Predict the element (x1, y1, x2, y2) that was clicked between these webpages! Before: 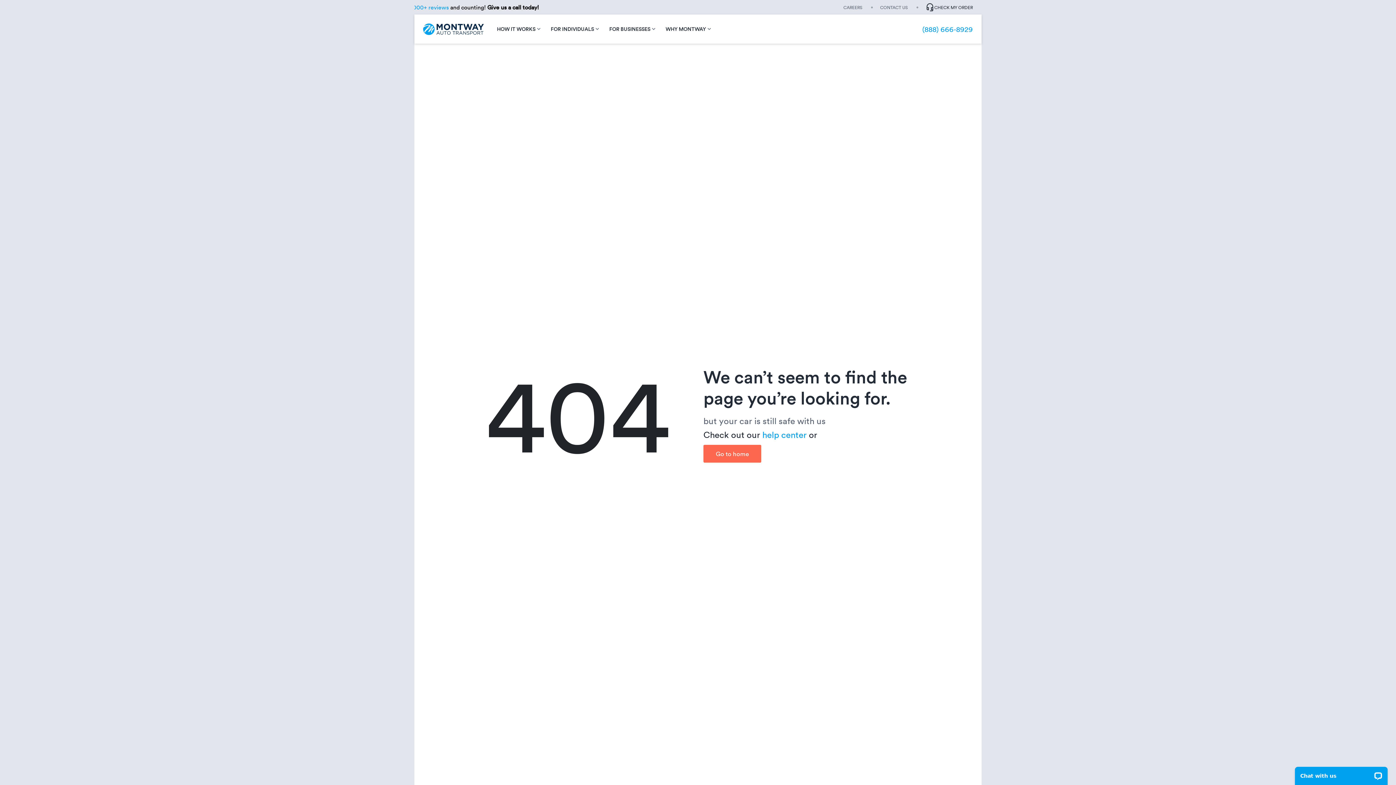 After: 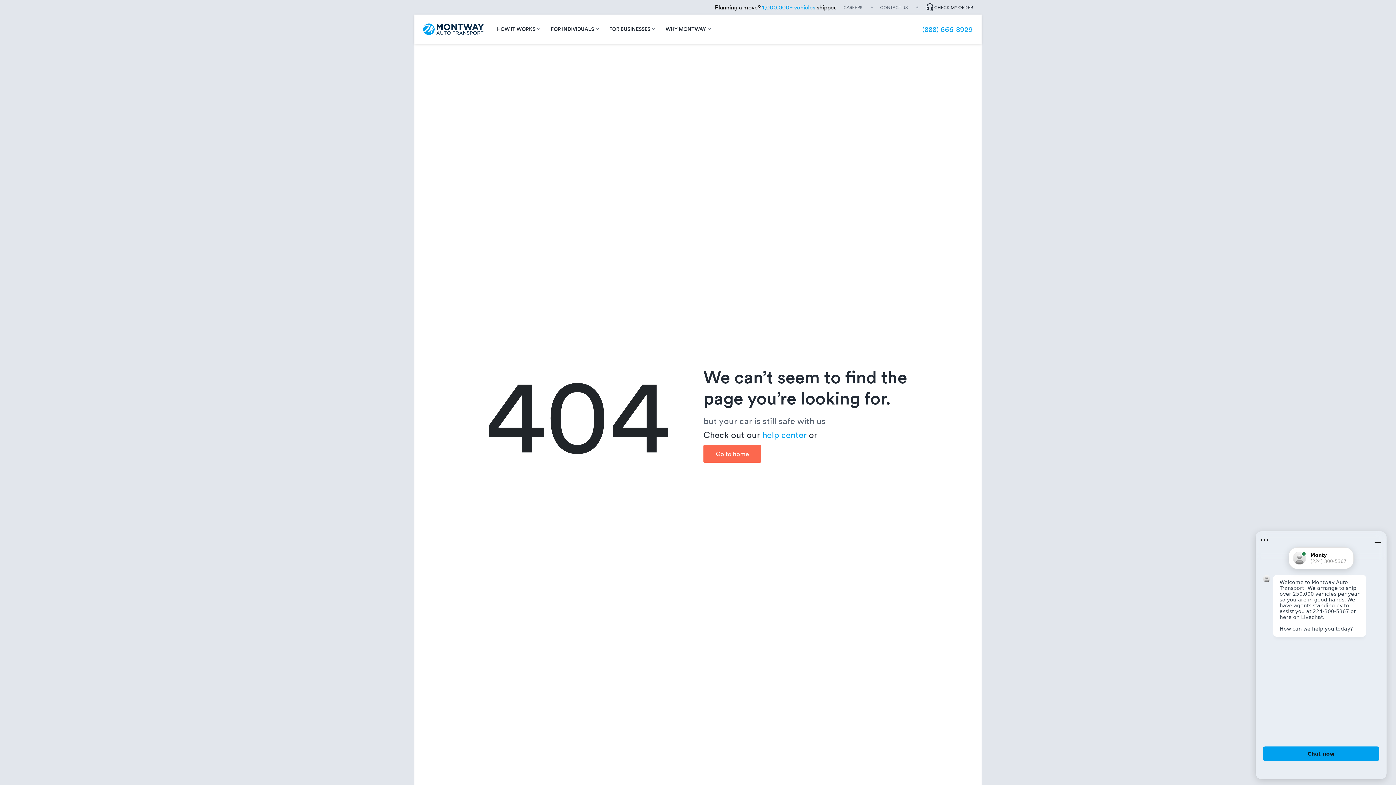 Action: bbox: (922, 24, 973, 33) label: (888) 666-8929